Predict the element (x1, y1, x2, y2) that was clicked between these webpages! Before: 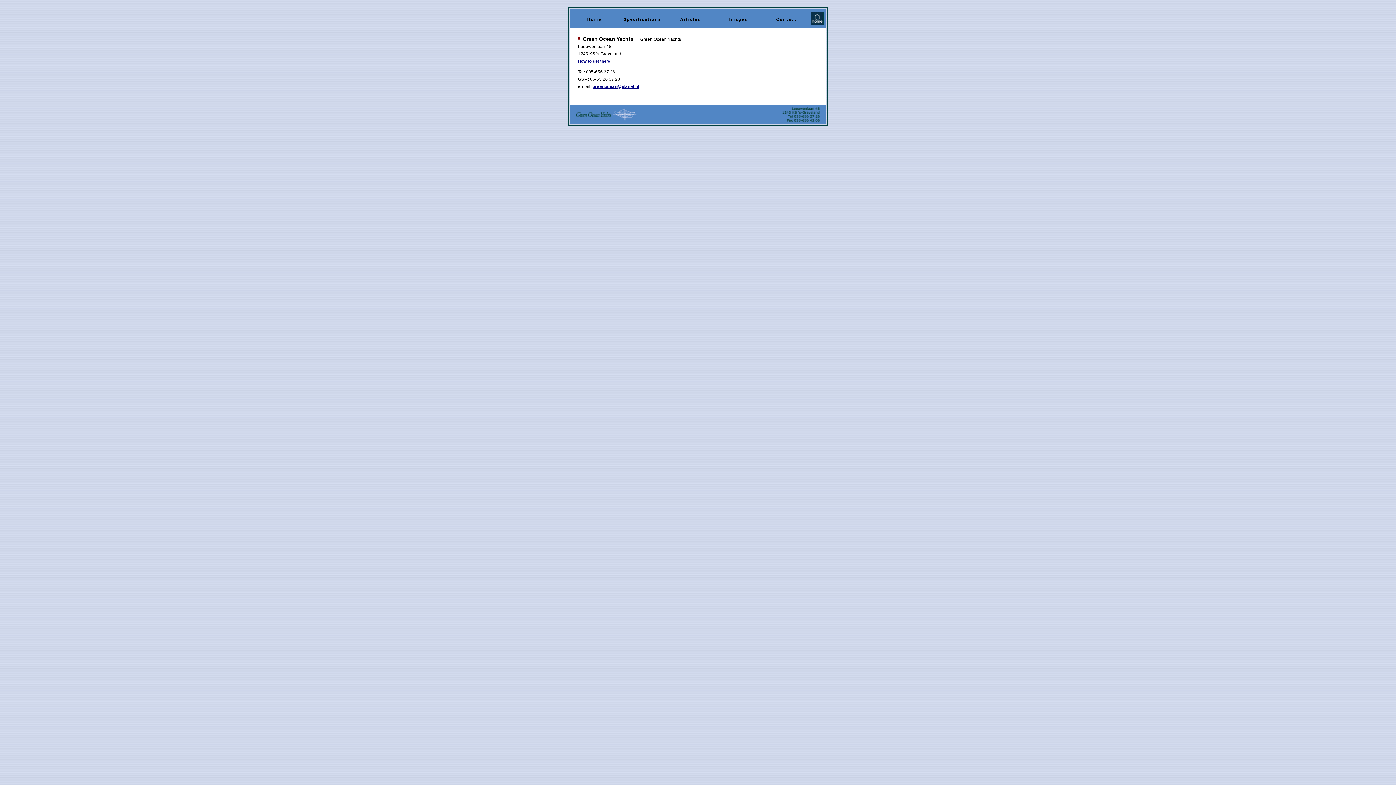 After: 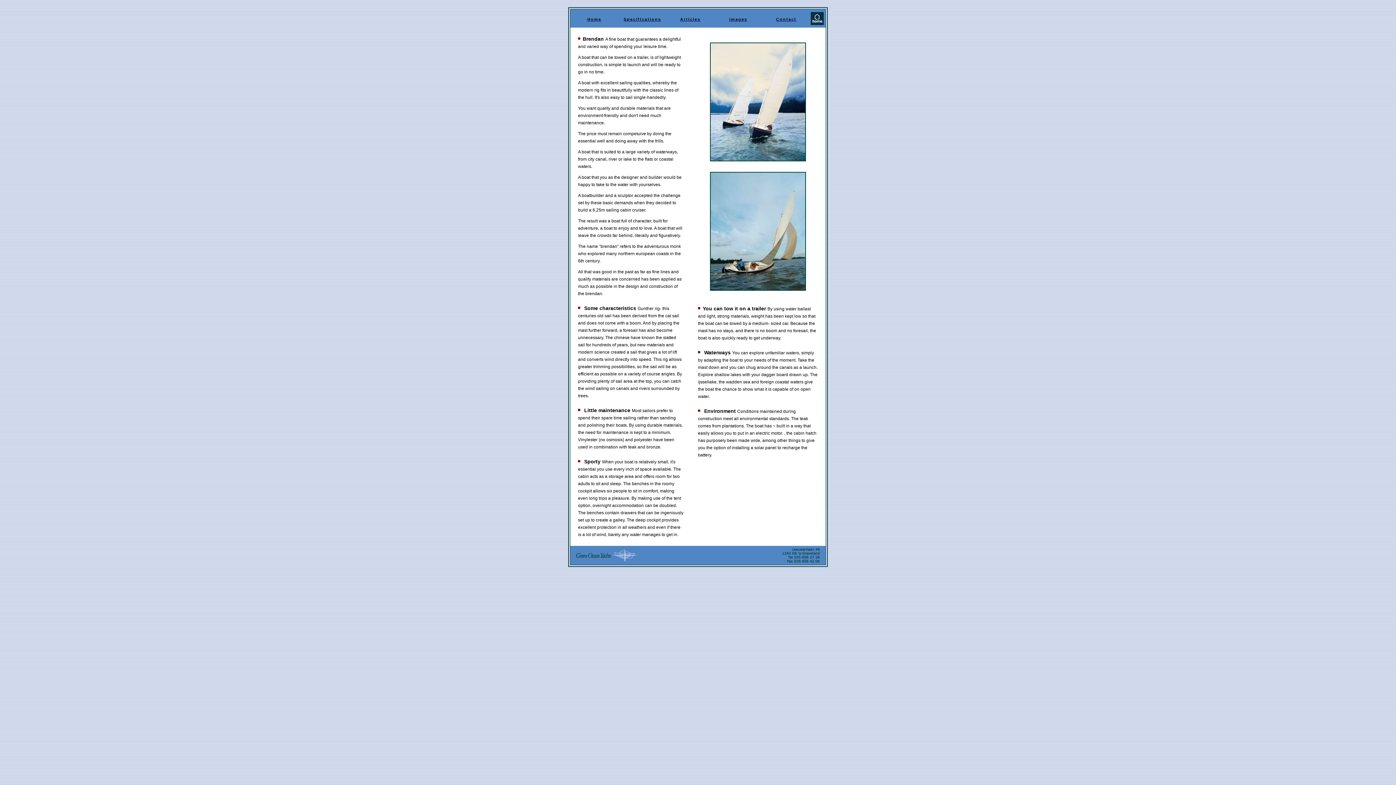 Action: label: Home bbox: (570, 17, 618, 21)